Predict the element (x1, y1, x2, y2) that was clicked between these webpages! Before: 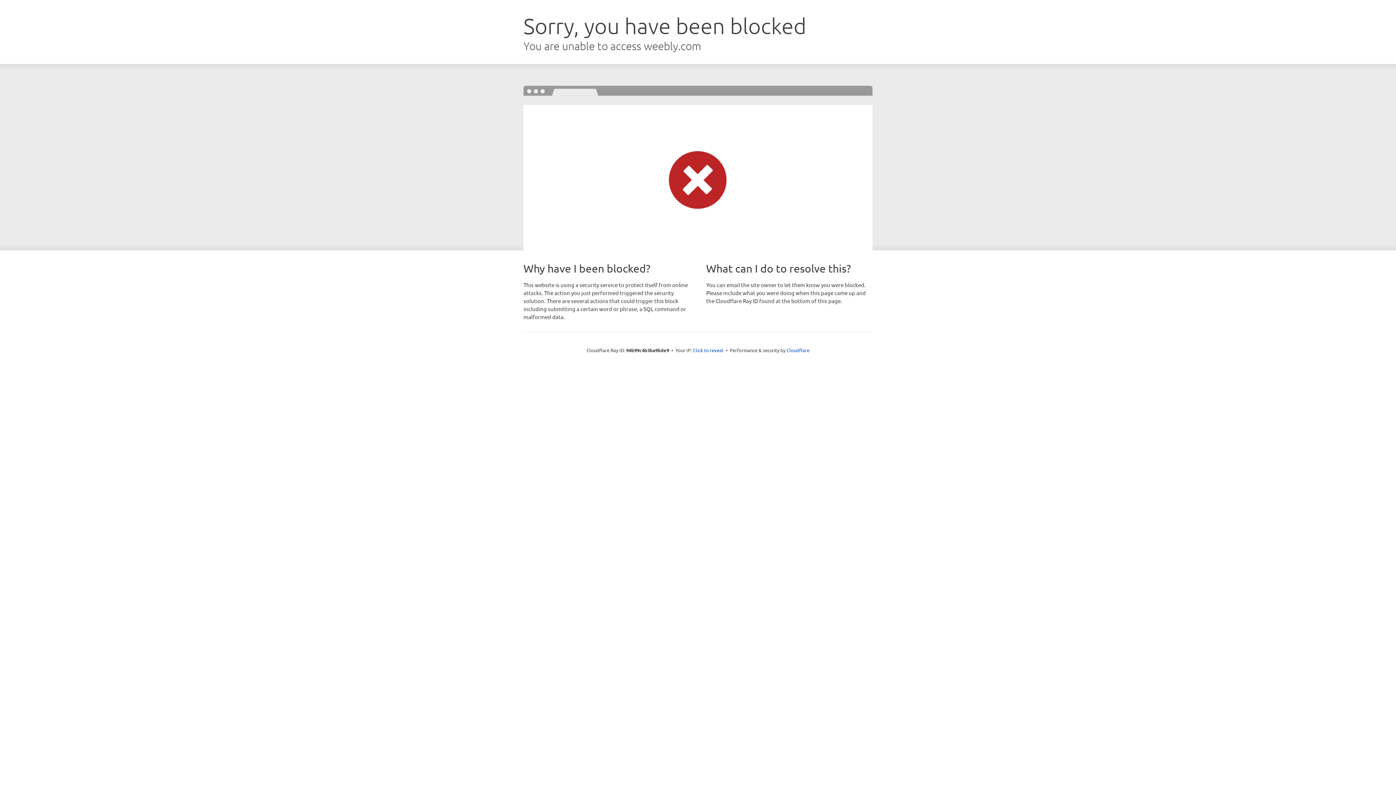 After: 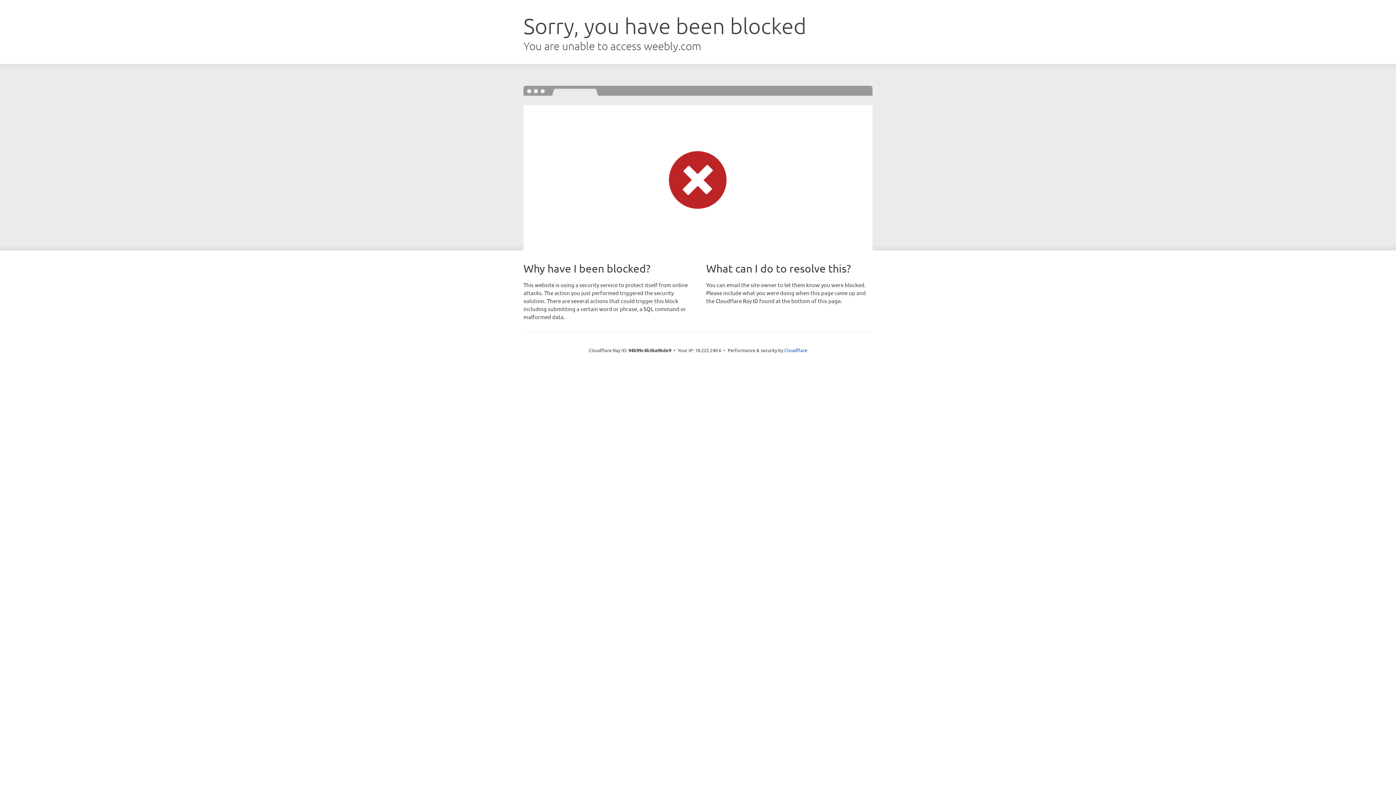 Action: label: Click to reveal bbox: (693, 346, 723, 353)